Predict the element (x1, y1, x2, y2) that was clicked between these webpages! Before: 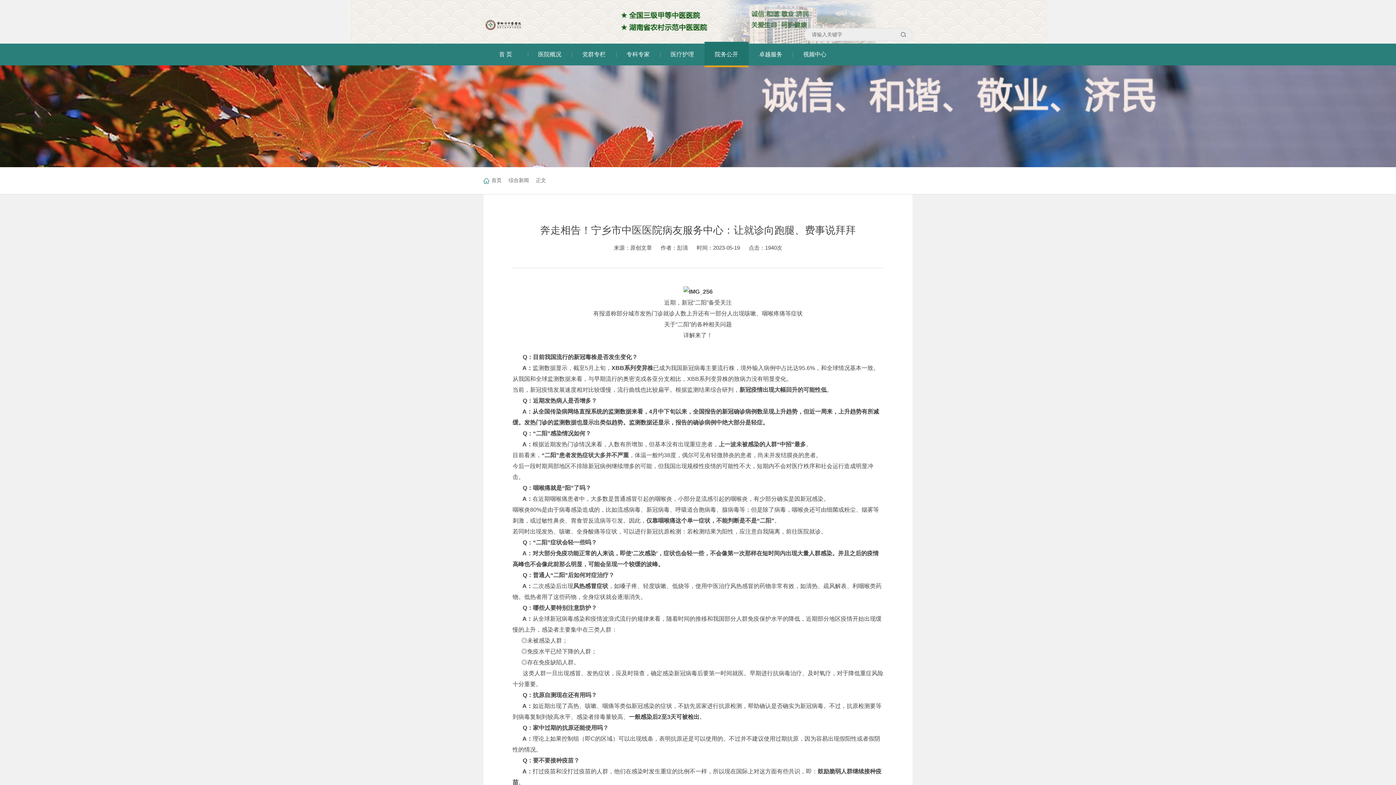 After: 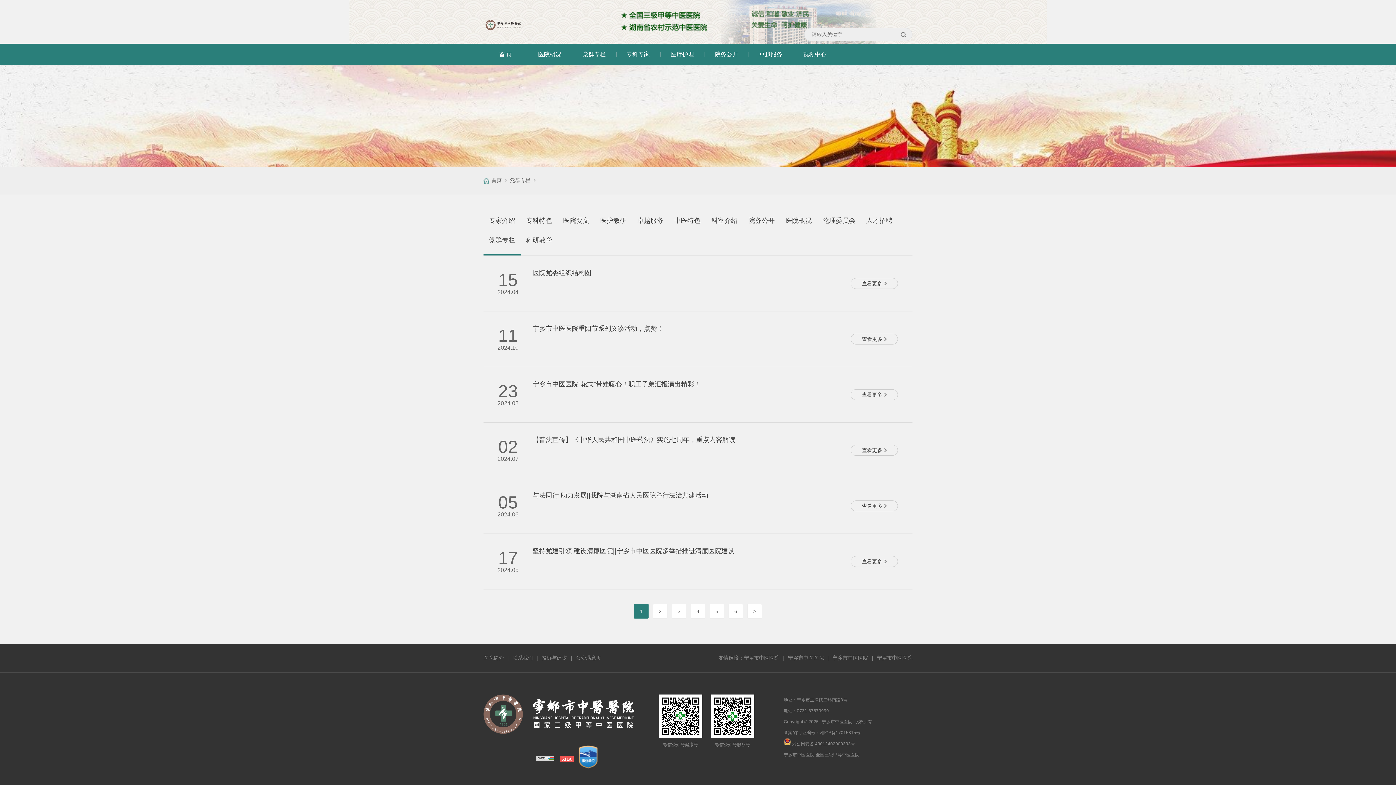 Action: label: 党群专栏 bbox: (572, 43, 616, 65)